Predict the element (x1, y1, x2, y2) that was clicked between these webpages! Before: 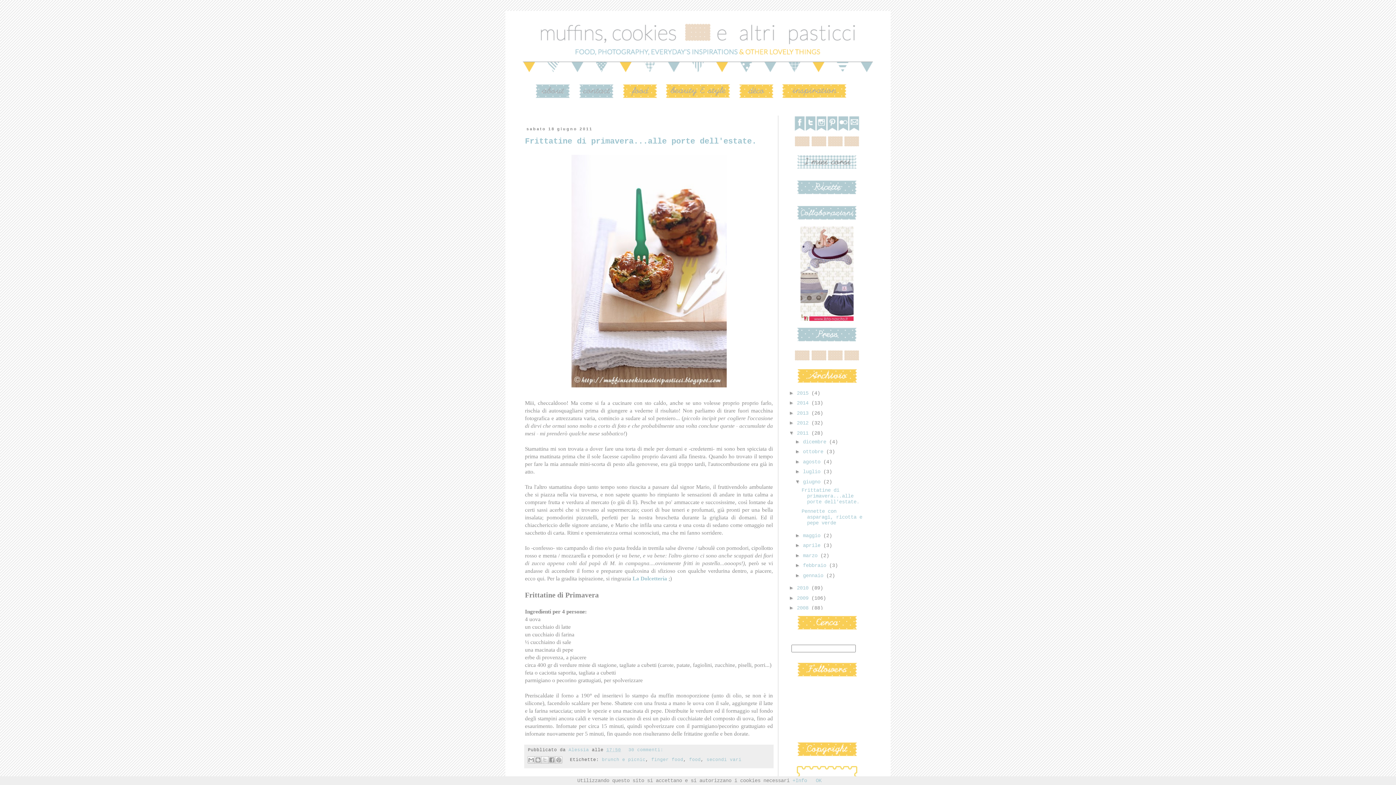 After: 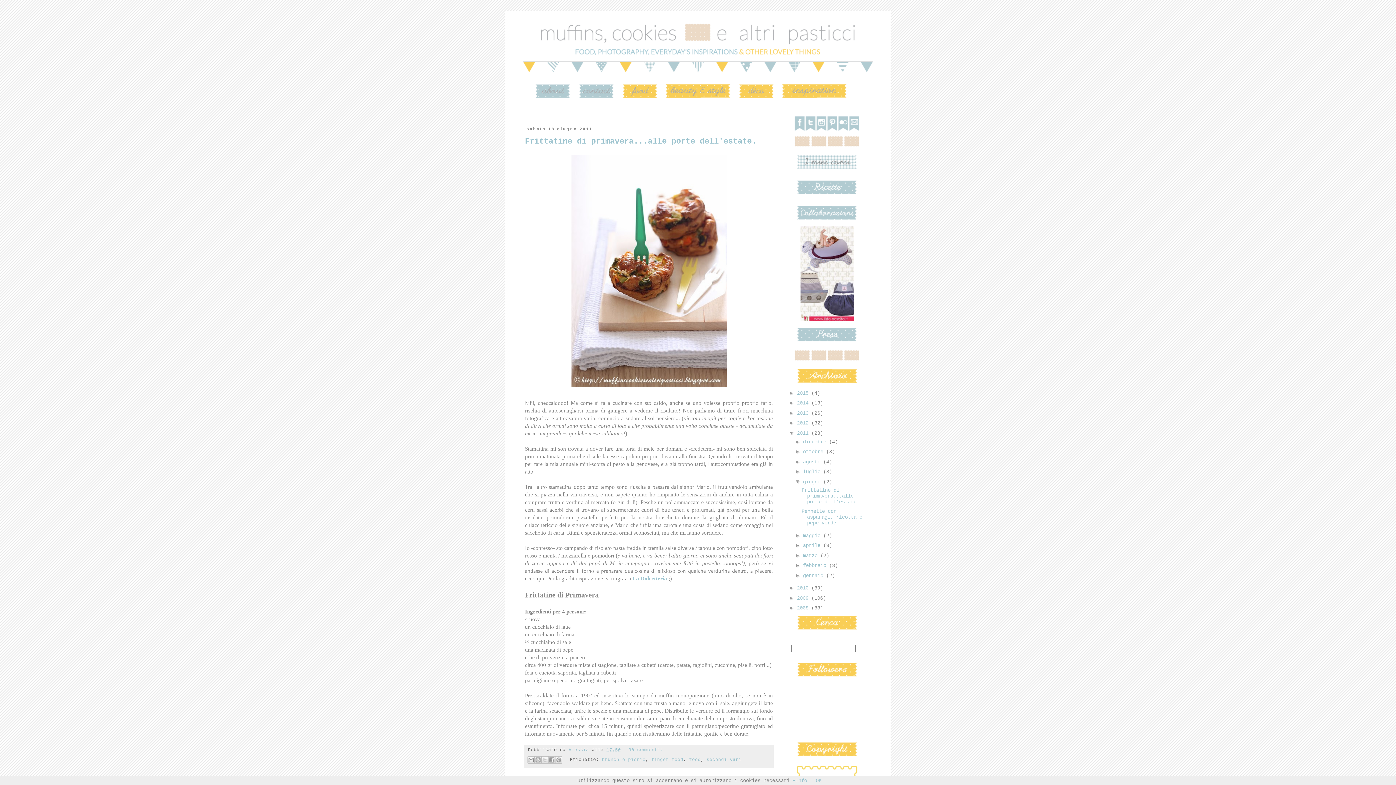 Action: label: ▼   bbox: (789, 430, 797, 435)